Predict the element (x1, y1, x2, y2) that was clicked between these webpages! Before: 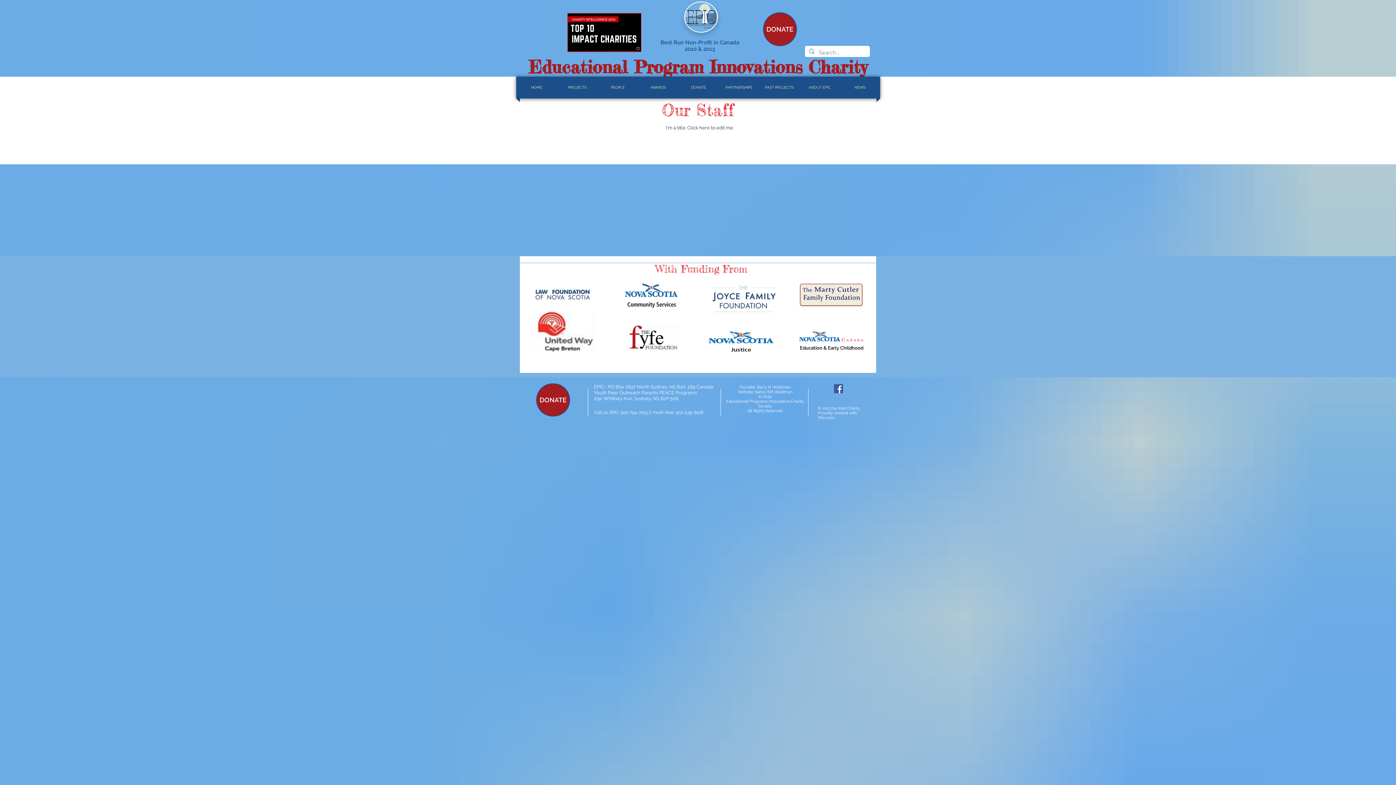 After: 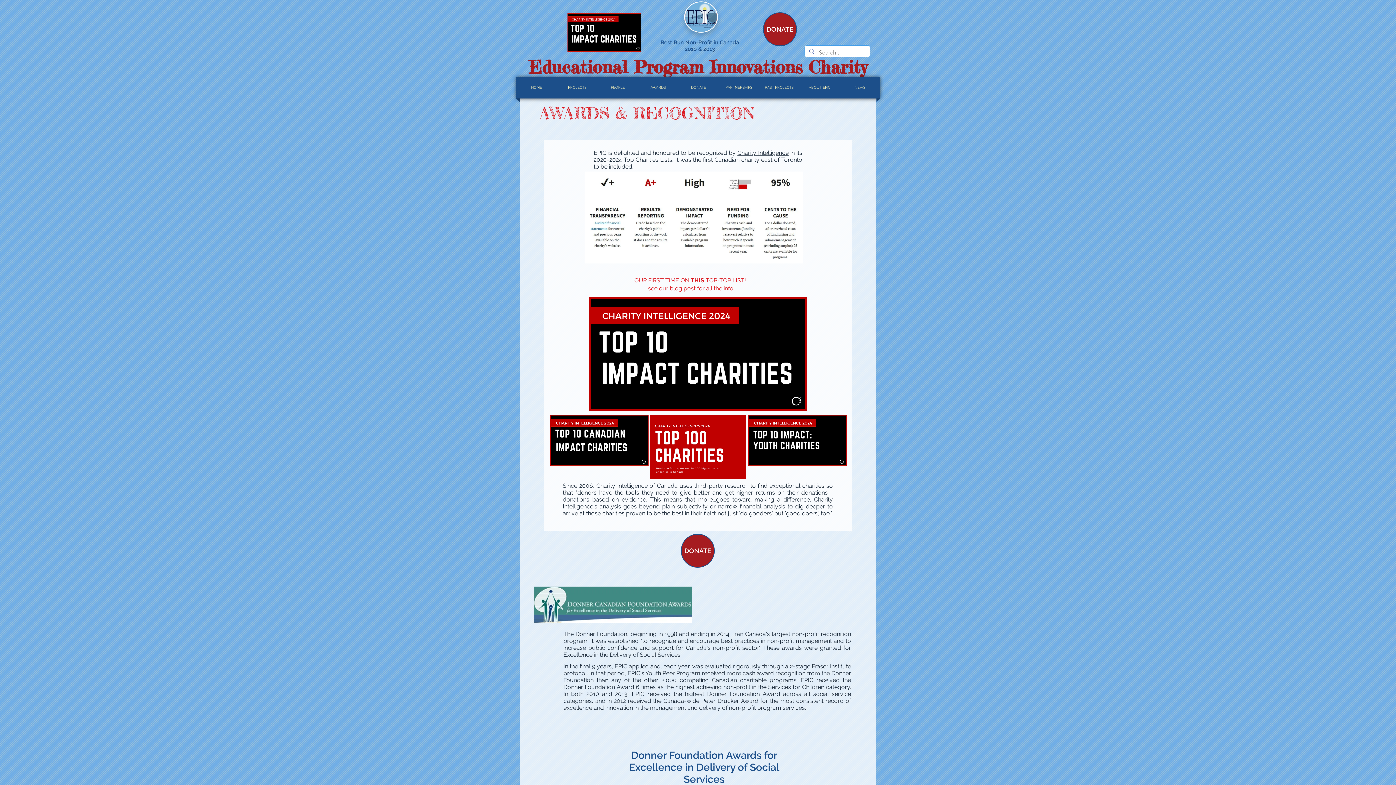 Action: bbox: (684, 45, 715, 52) label: 2010 & 2013